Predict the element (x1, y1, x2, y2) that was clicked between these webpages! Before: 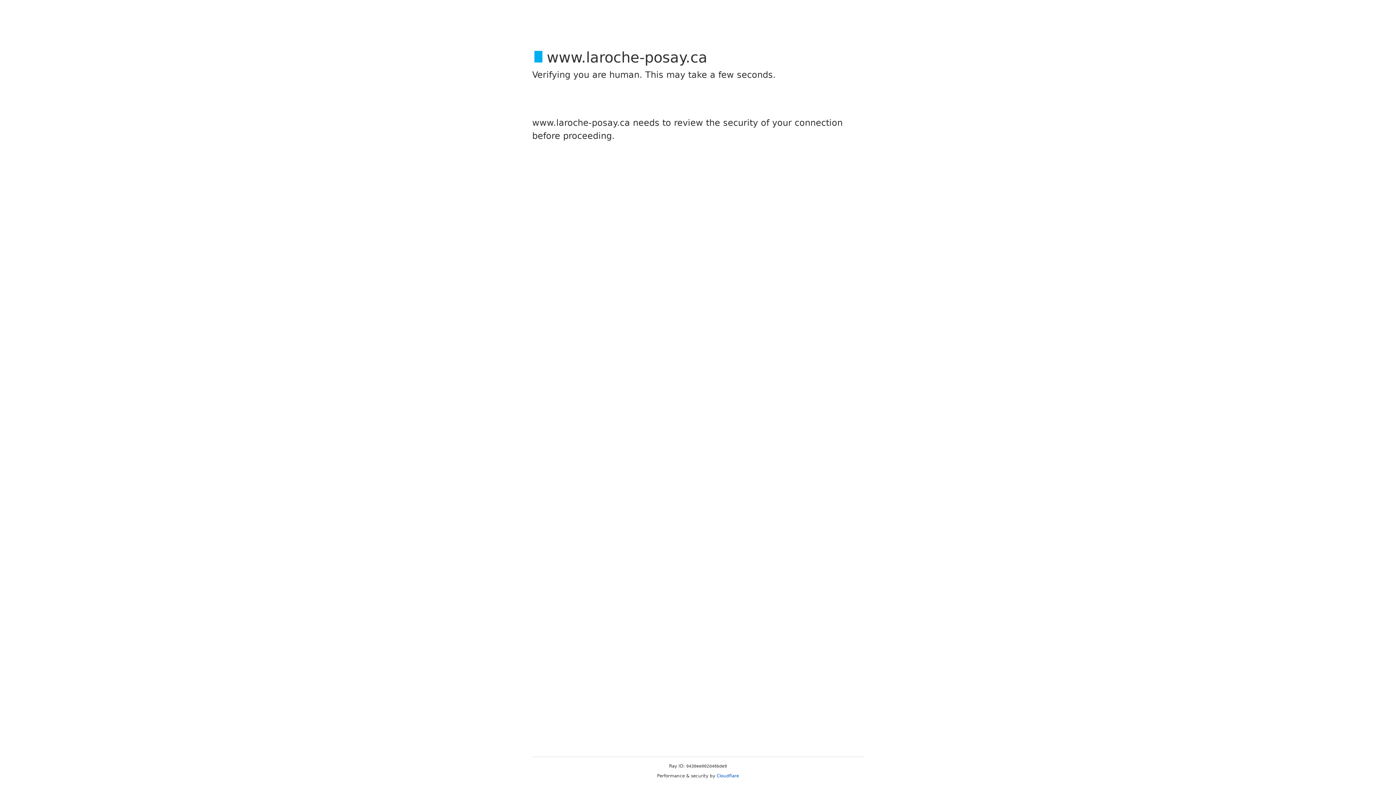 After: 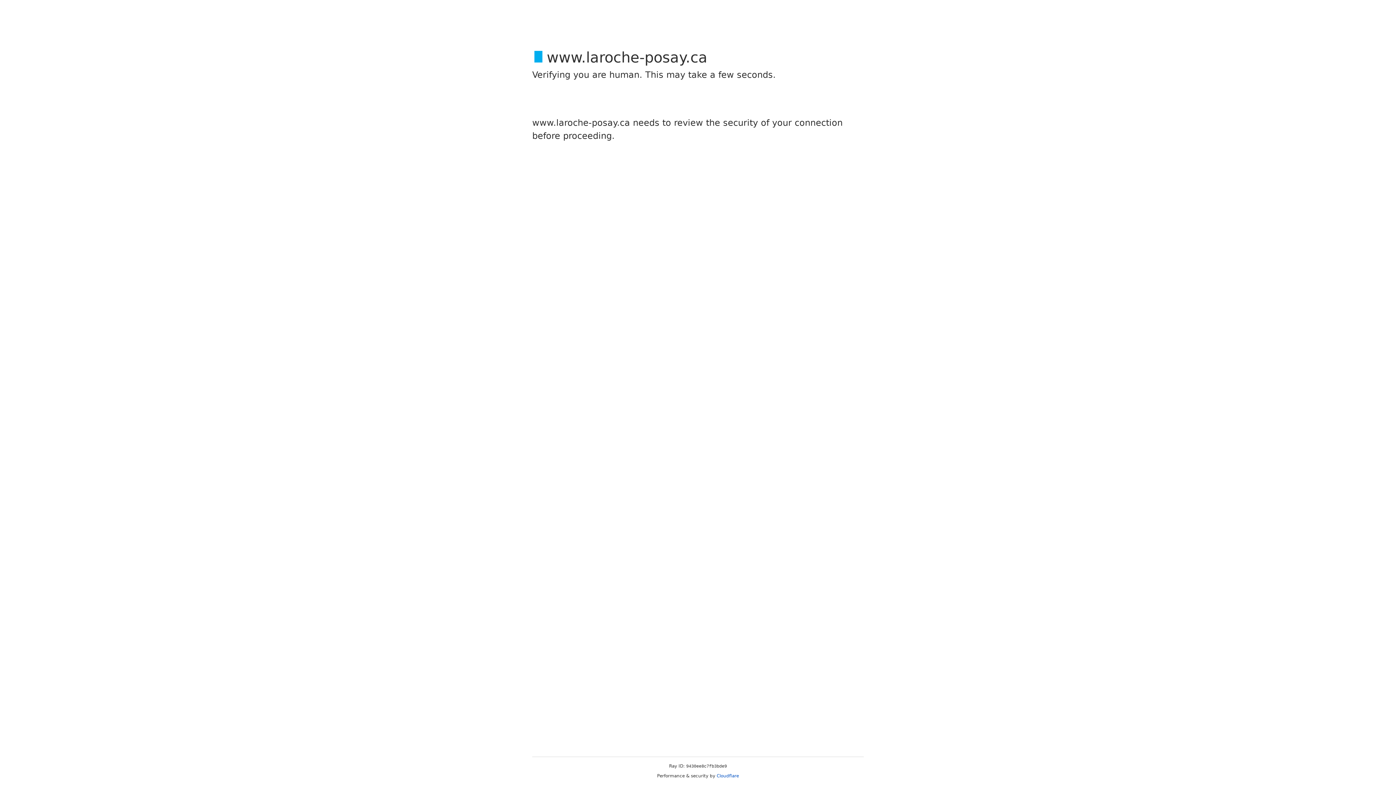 Action: bbox: (716, 773, 739, 778) label: Cloudflare